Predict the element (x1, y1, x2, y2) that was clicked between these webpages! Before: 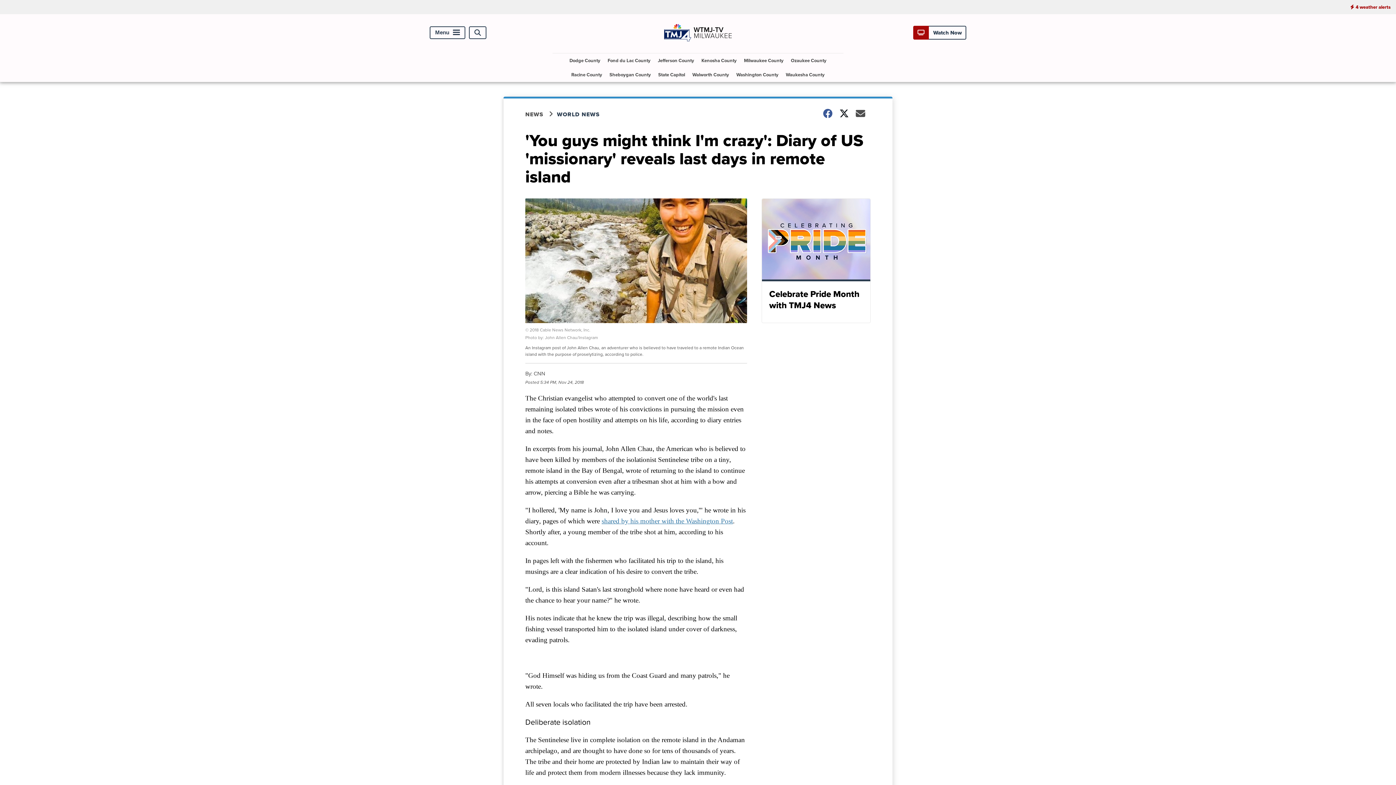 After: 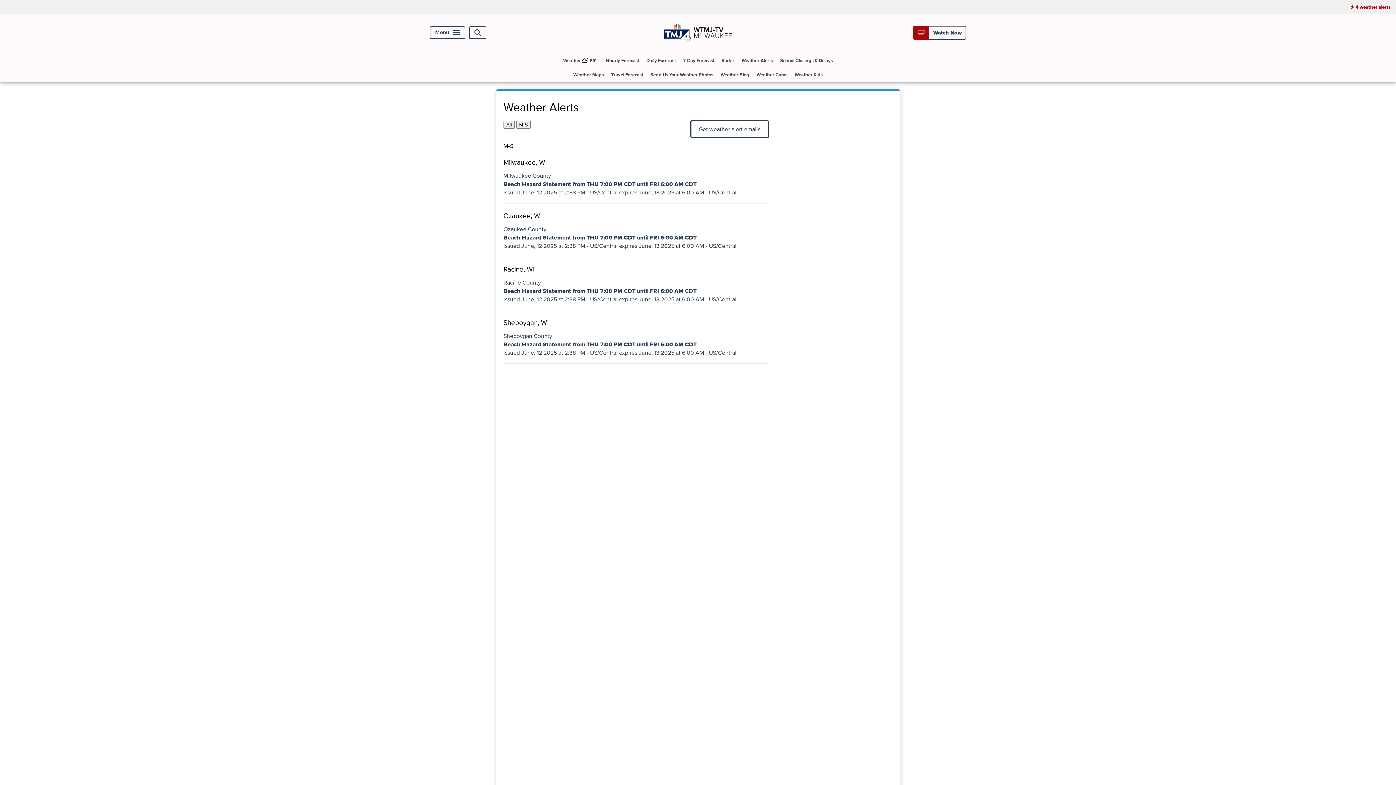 Action: label: 4 weather alerts bbox: (1345, 0, 1396, 14)